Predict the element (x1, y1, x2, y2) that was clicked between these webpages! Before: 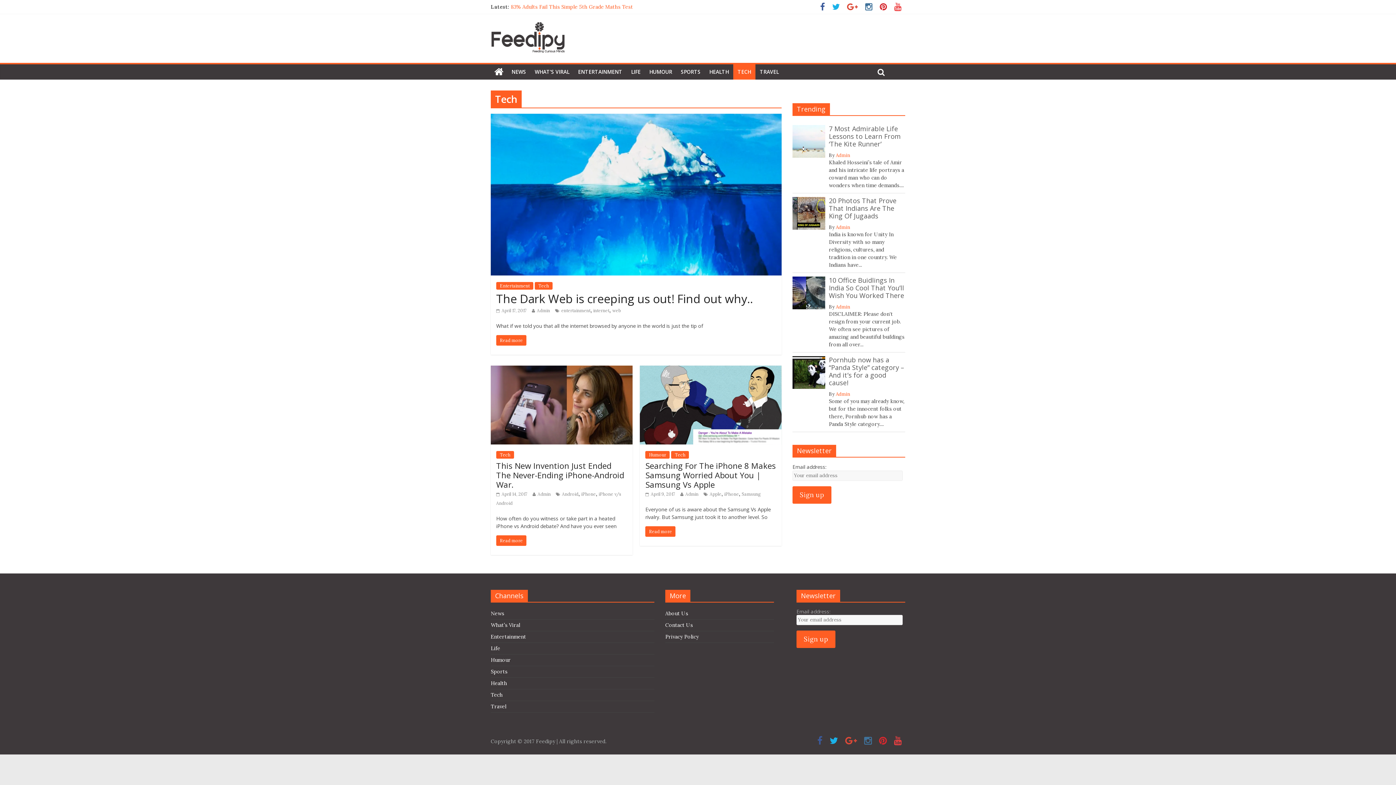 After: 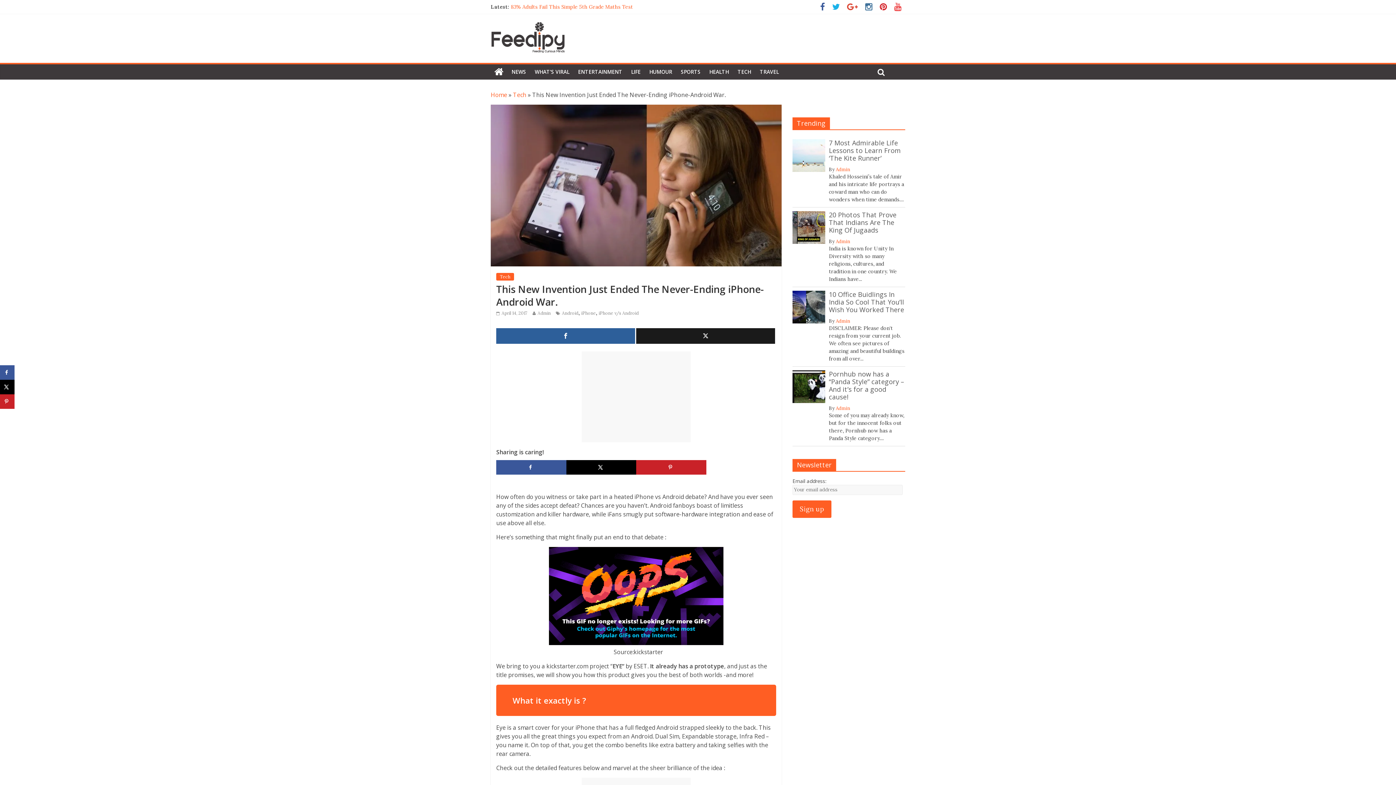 Action: label: Read more bbox: (496, 535, 526, 546)